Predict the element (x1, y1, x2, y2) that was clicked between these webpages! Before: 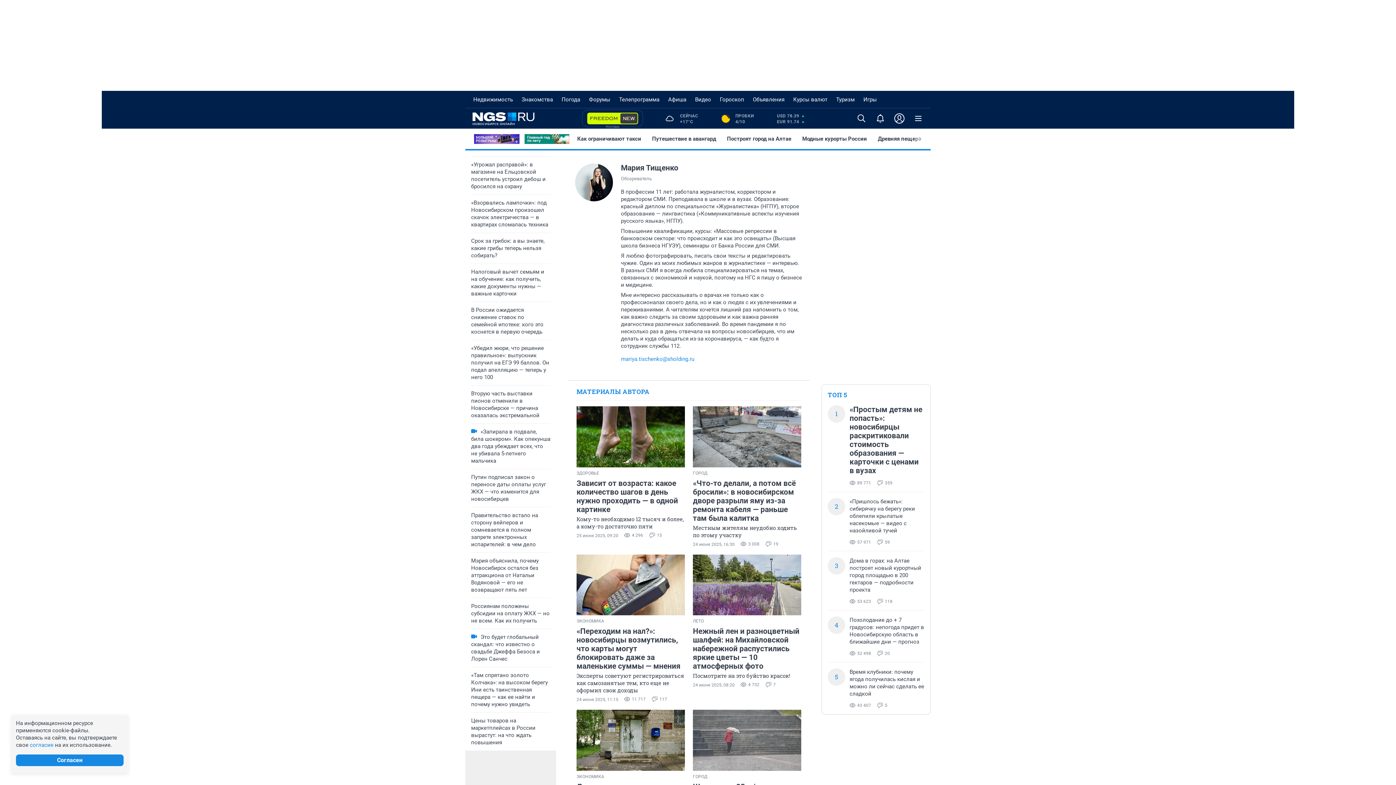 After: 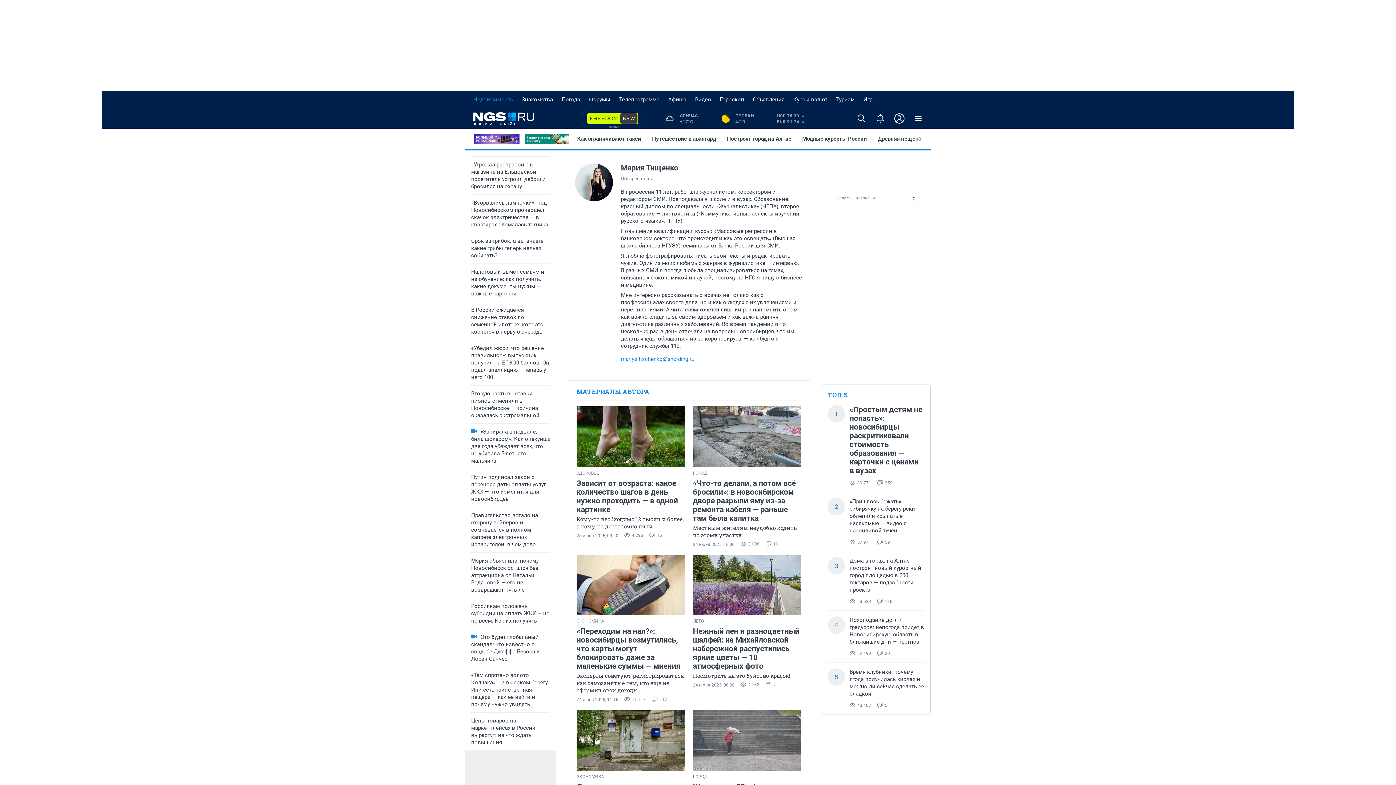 Action: bbox: (470, 94, 516, 104) label: Недвижимость